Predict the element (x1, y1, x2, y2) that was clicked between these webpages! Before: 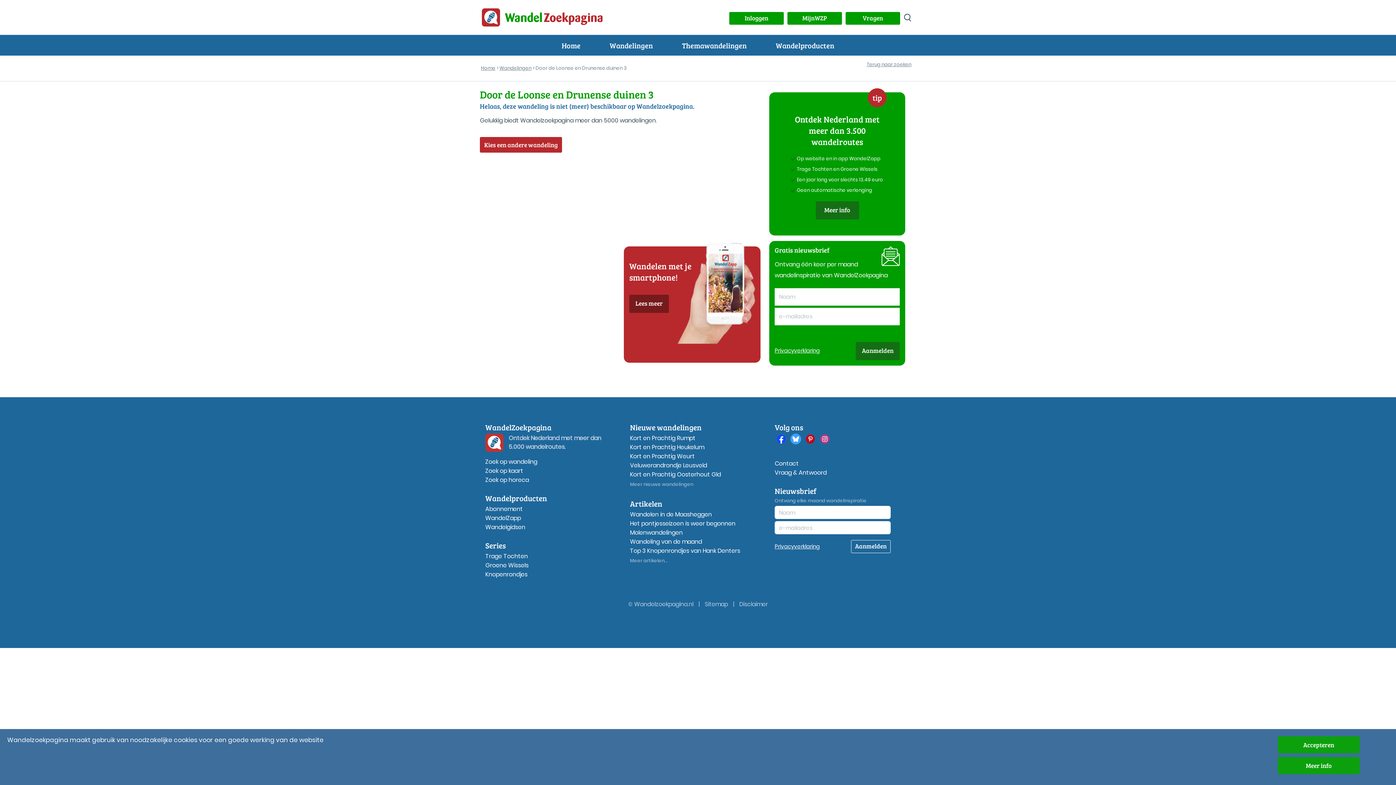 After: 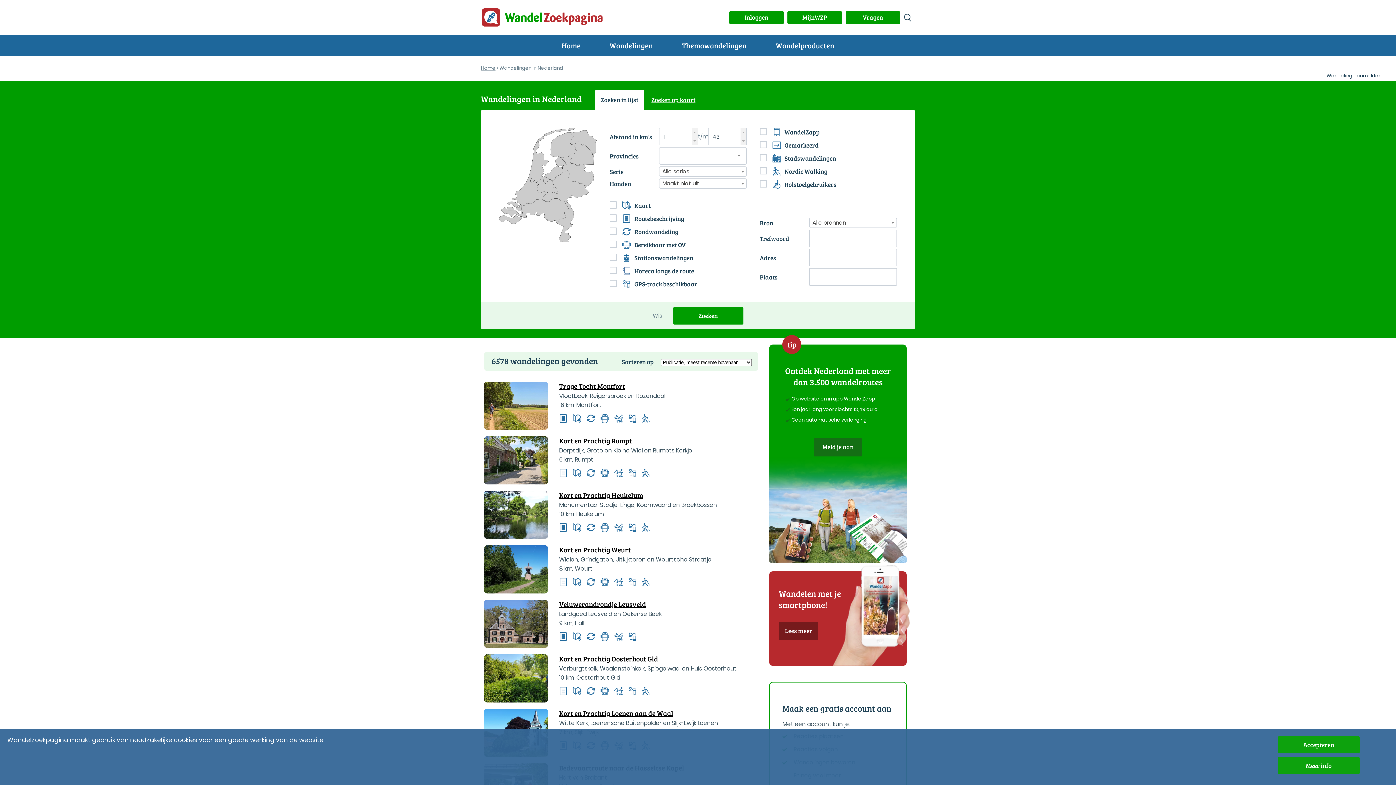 Action: label: Kies een andere wandeling bbox: (480, 137, 562, 152)